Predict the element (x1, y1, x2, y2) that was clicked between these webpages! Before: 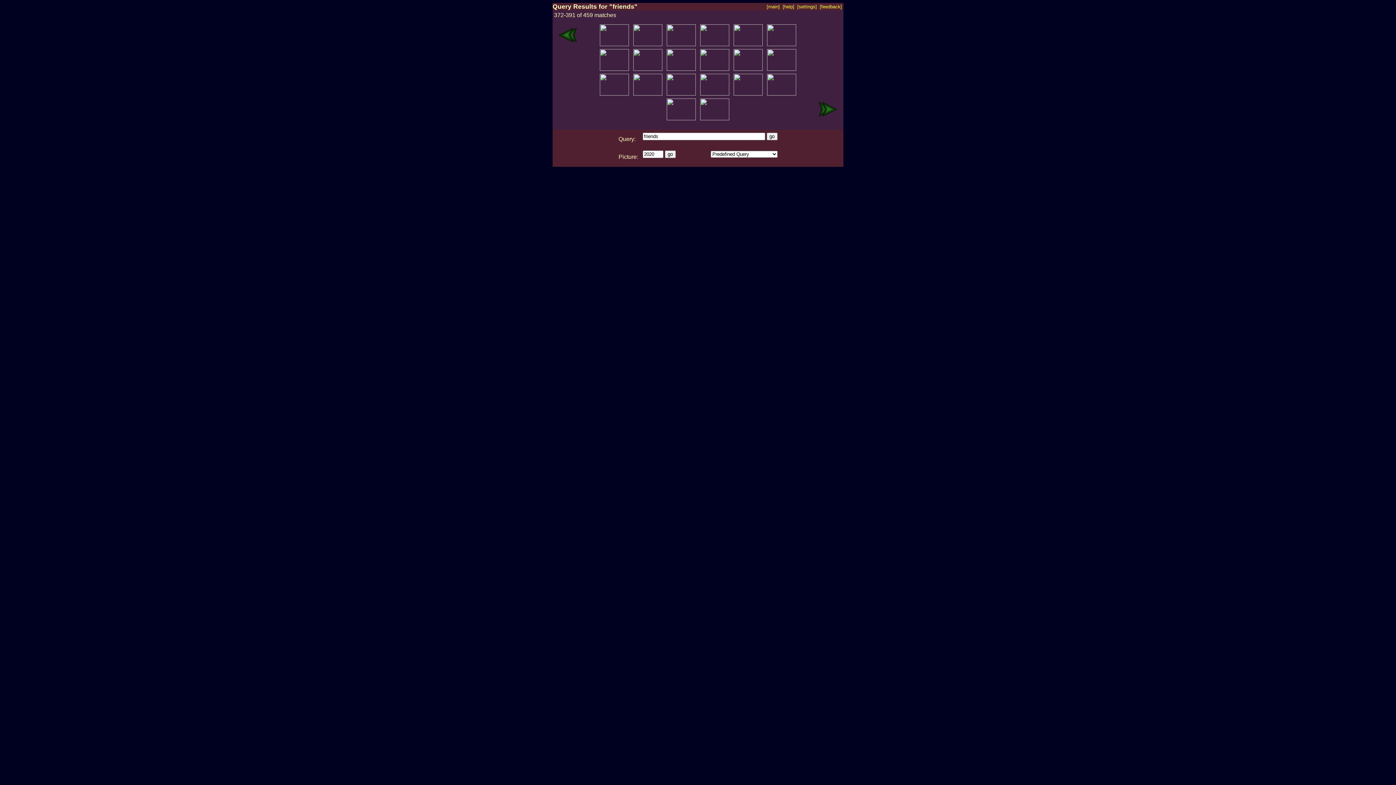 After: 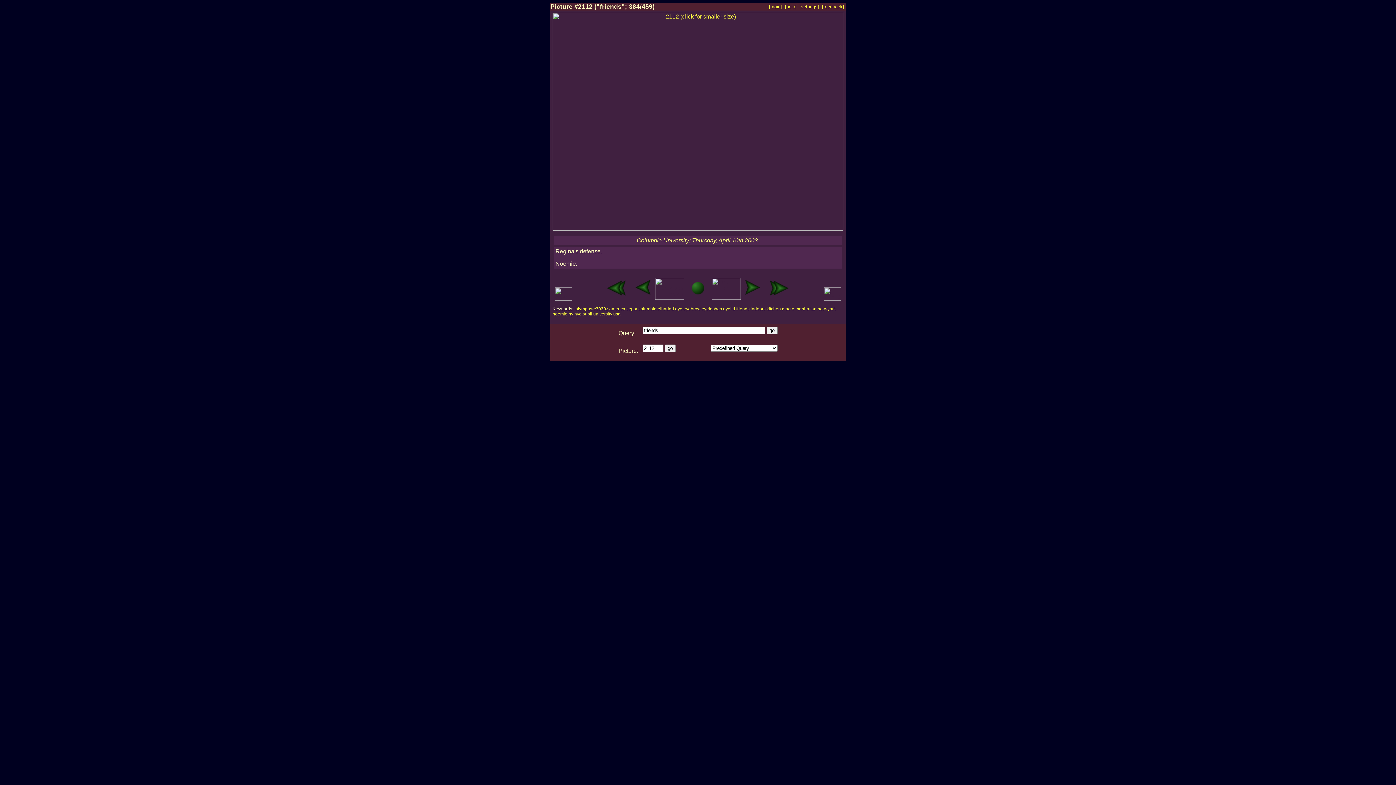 Action: bbox: (598, 90, 630, 96)